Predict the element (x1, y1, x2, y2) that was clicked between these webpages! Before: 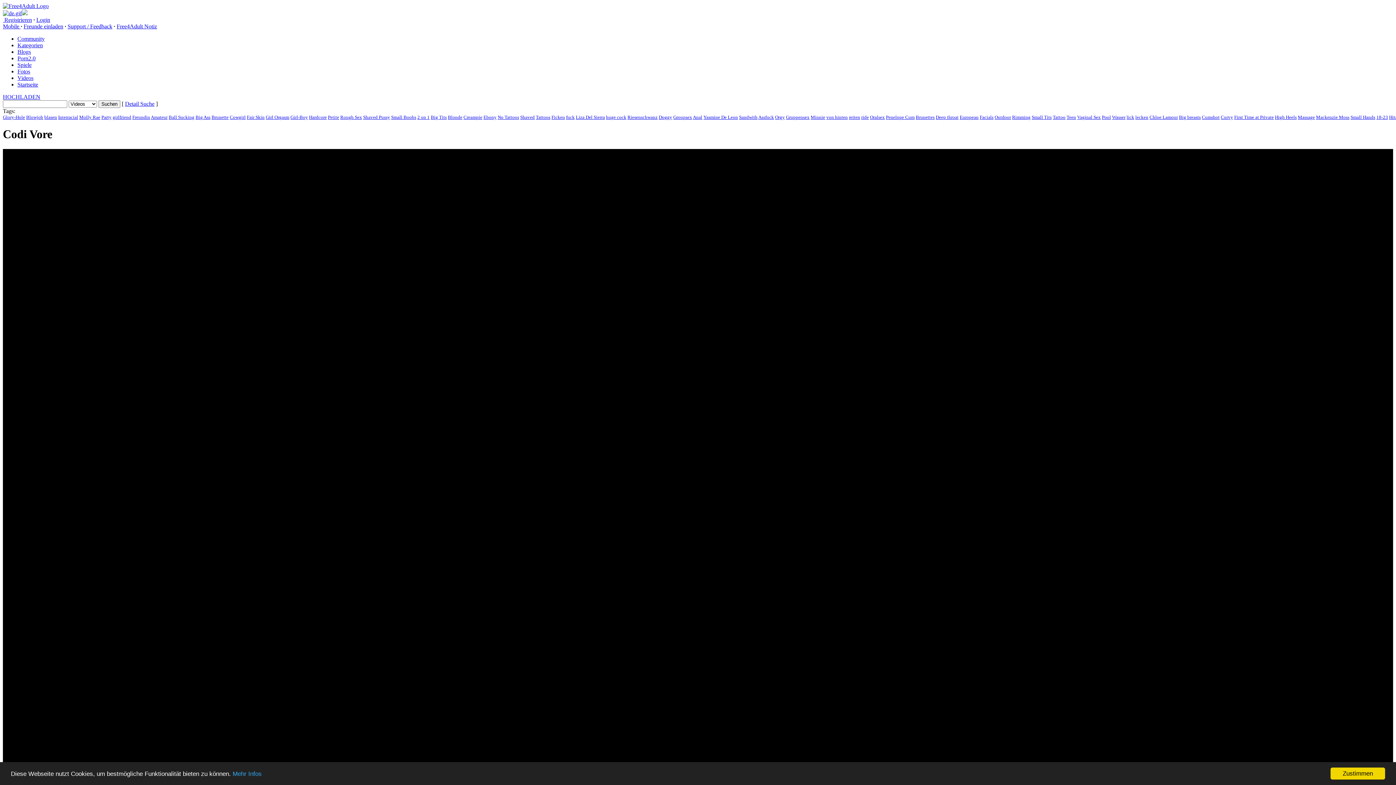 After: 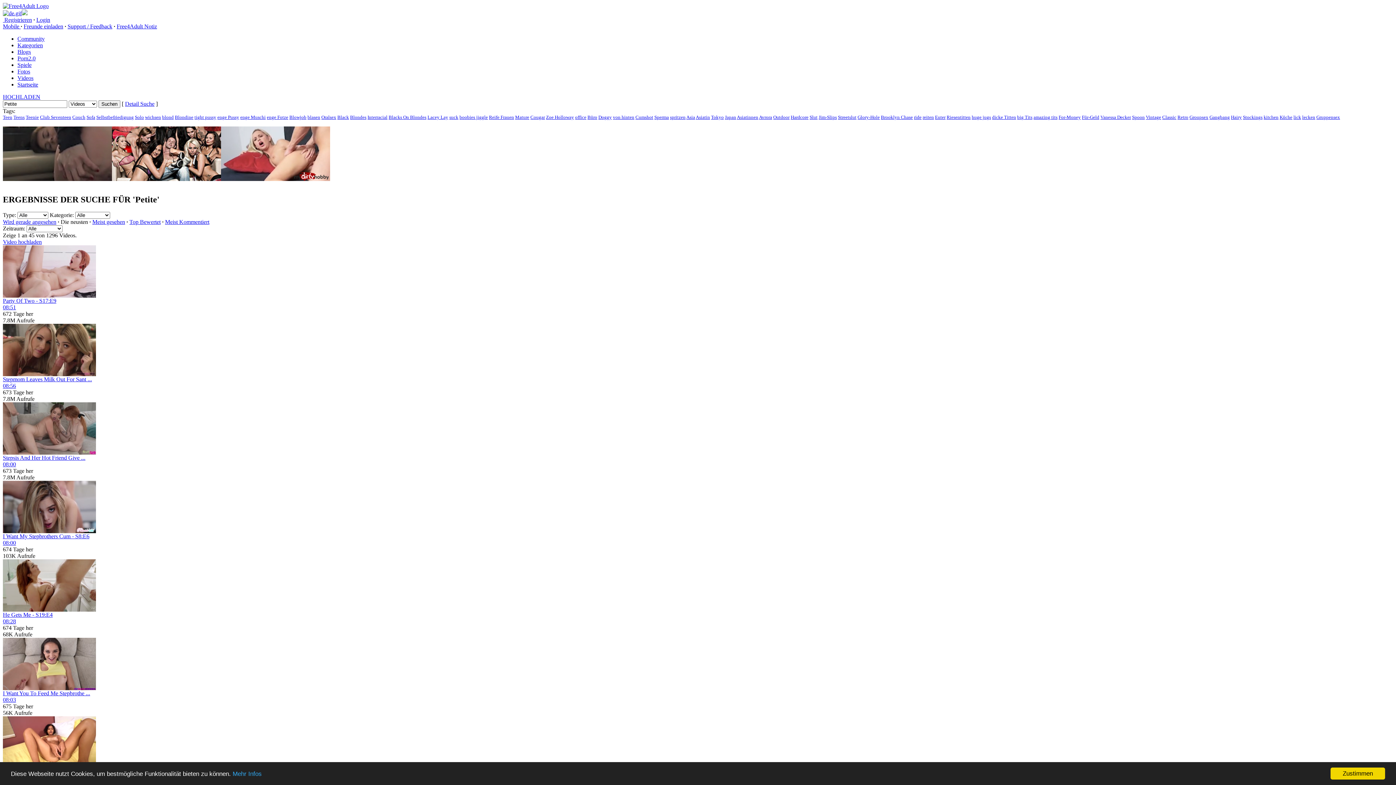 Action: label: Petite bbox: (328, 114, 339, 120)